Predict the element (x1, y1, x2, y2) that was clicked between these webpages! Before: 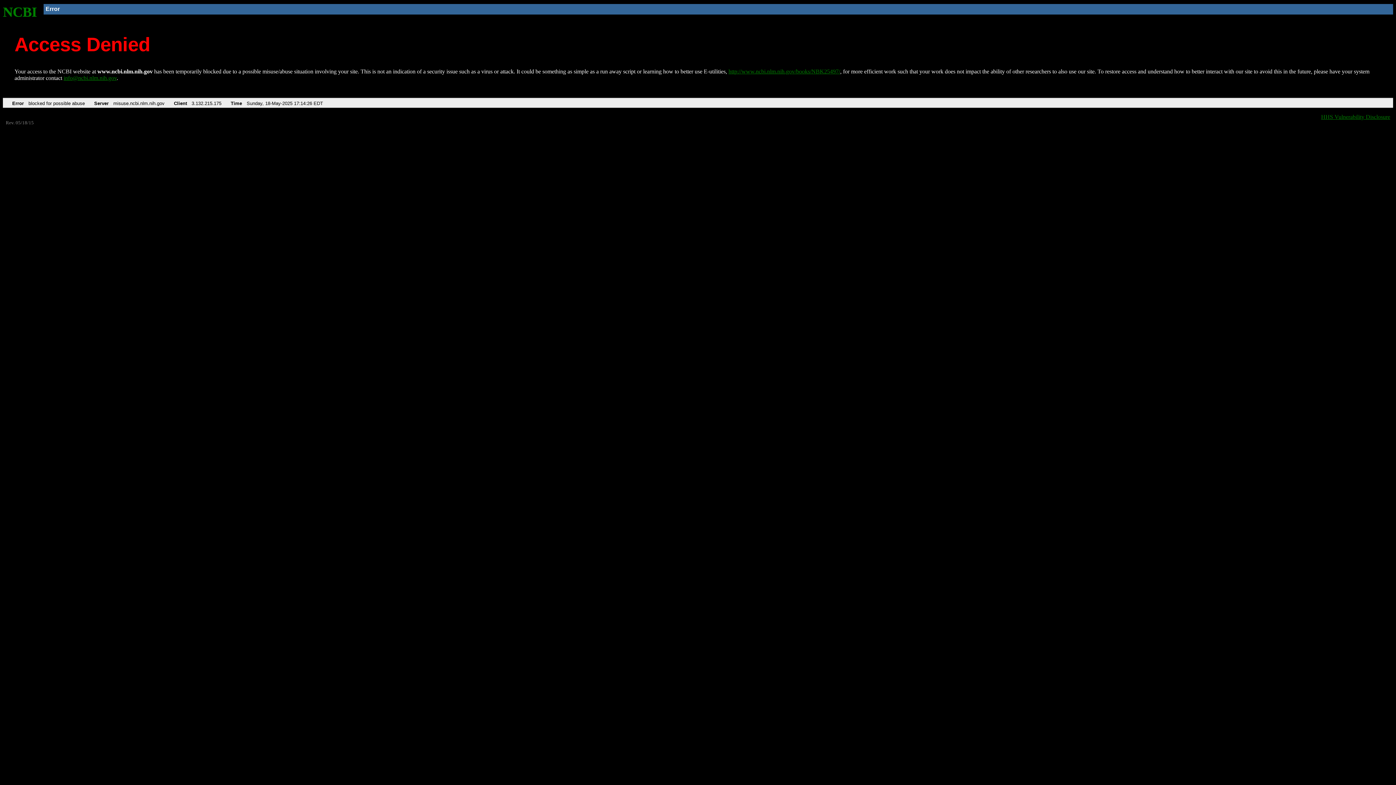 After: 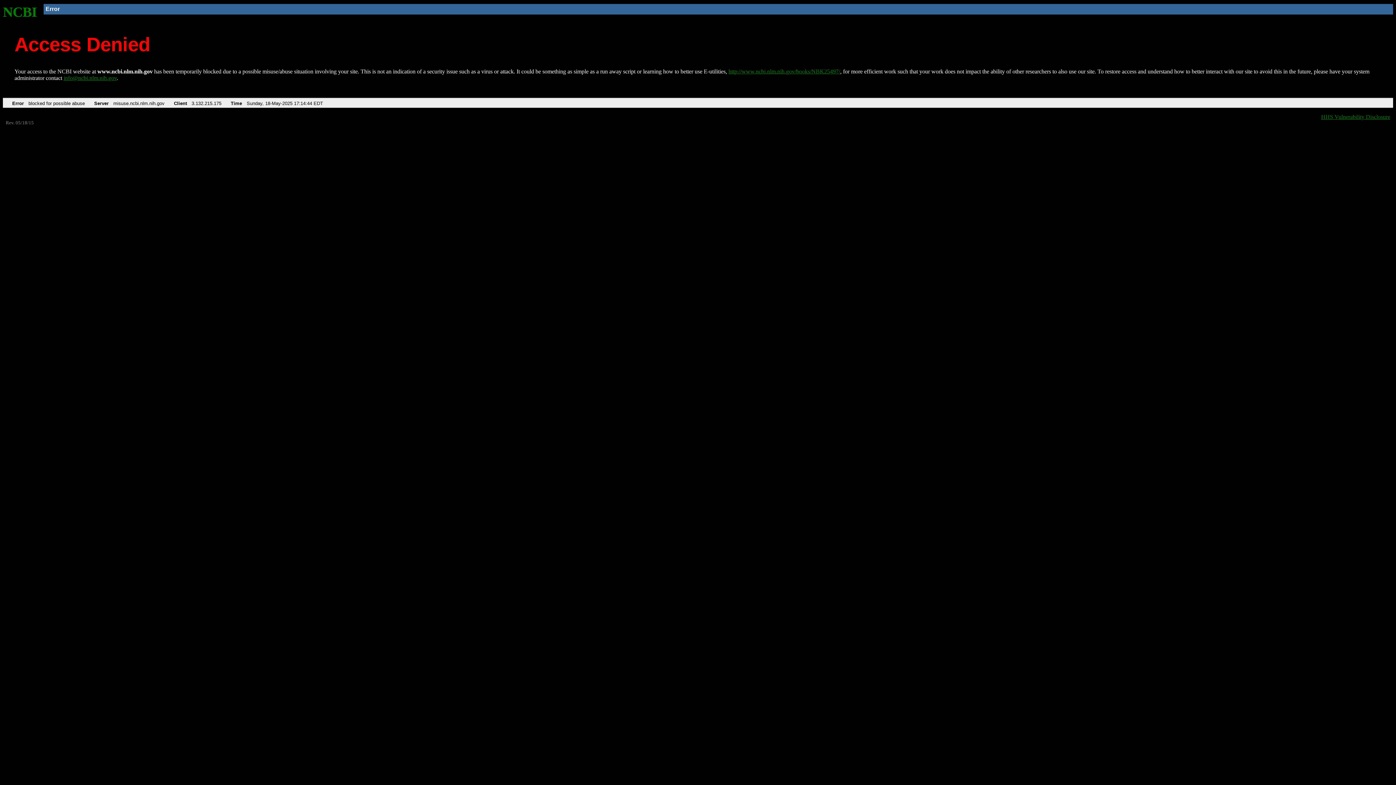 Action: label: http://www.ncbi.nlm.nih.gov/books/NBK25497/ bbox: (728, 68, 840, 74)